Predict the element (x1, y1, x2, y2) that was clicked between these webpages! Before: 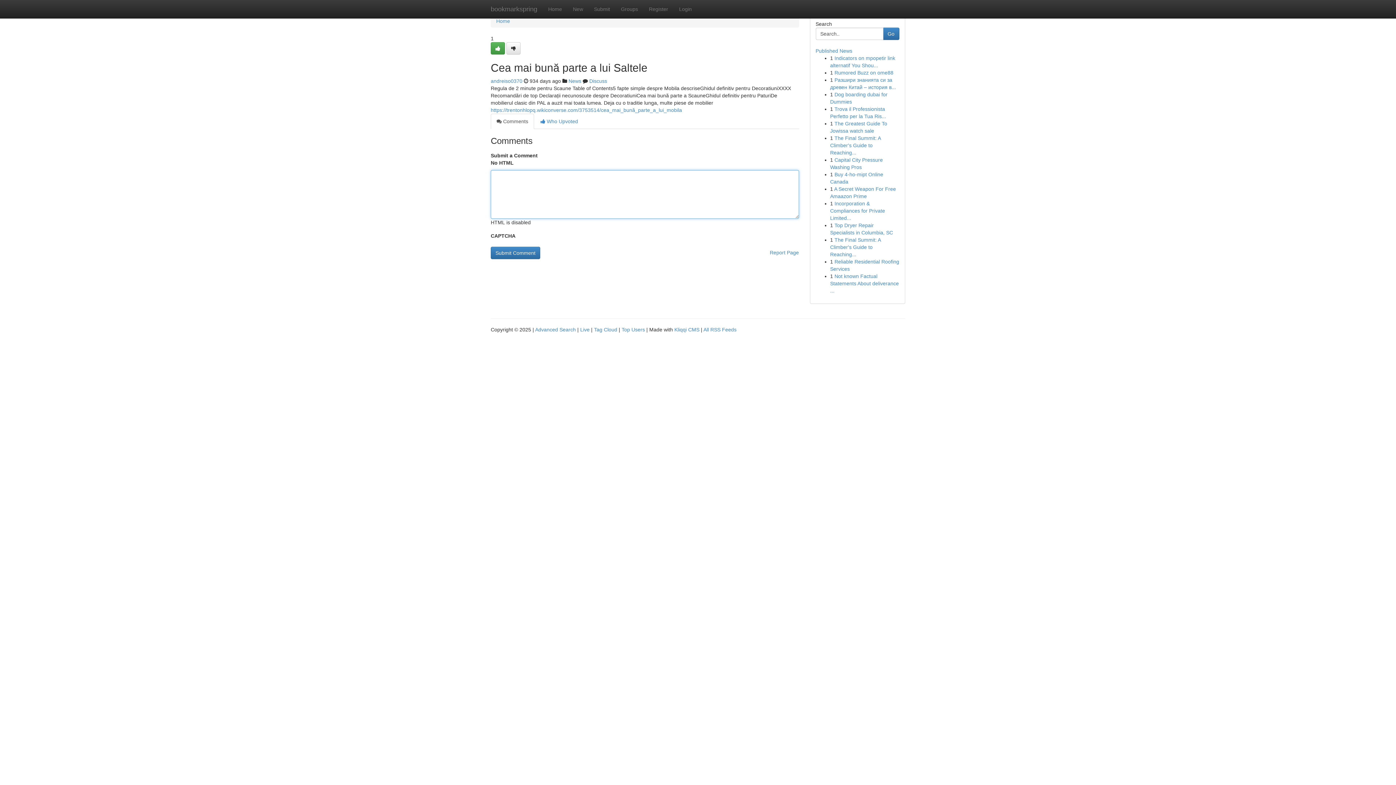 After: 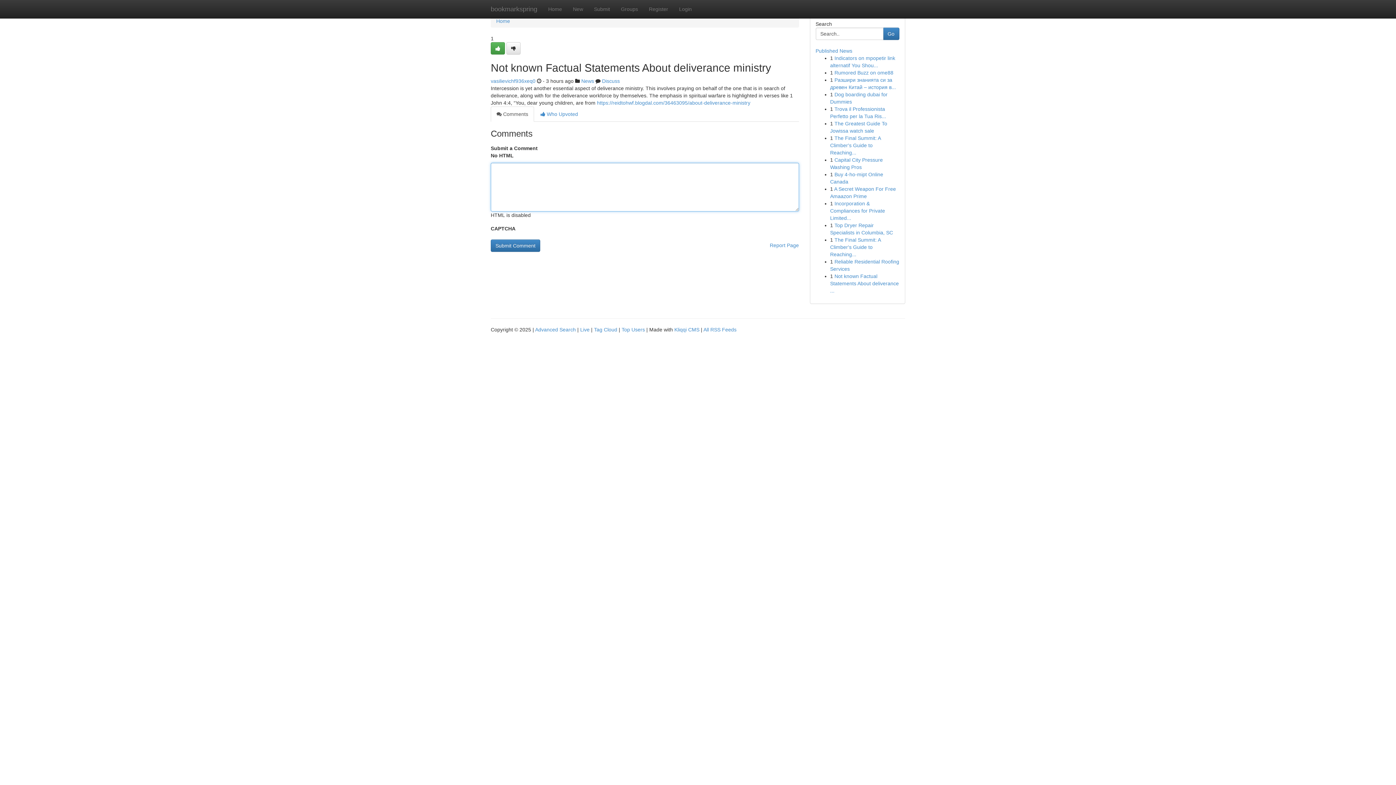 Action: label: Not known Factual Statements About deliverance ... bbox: (830, 273, 899, 293)